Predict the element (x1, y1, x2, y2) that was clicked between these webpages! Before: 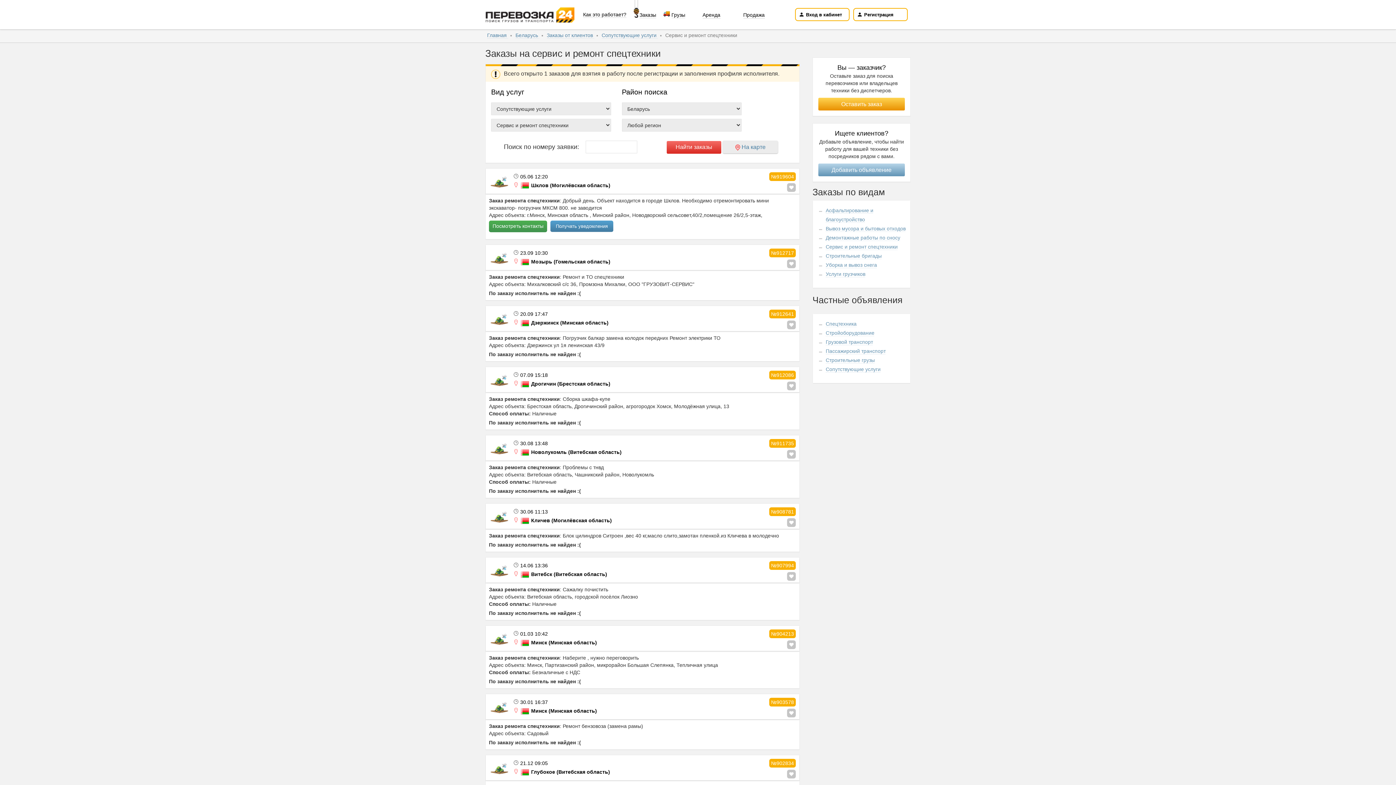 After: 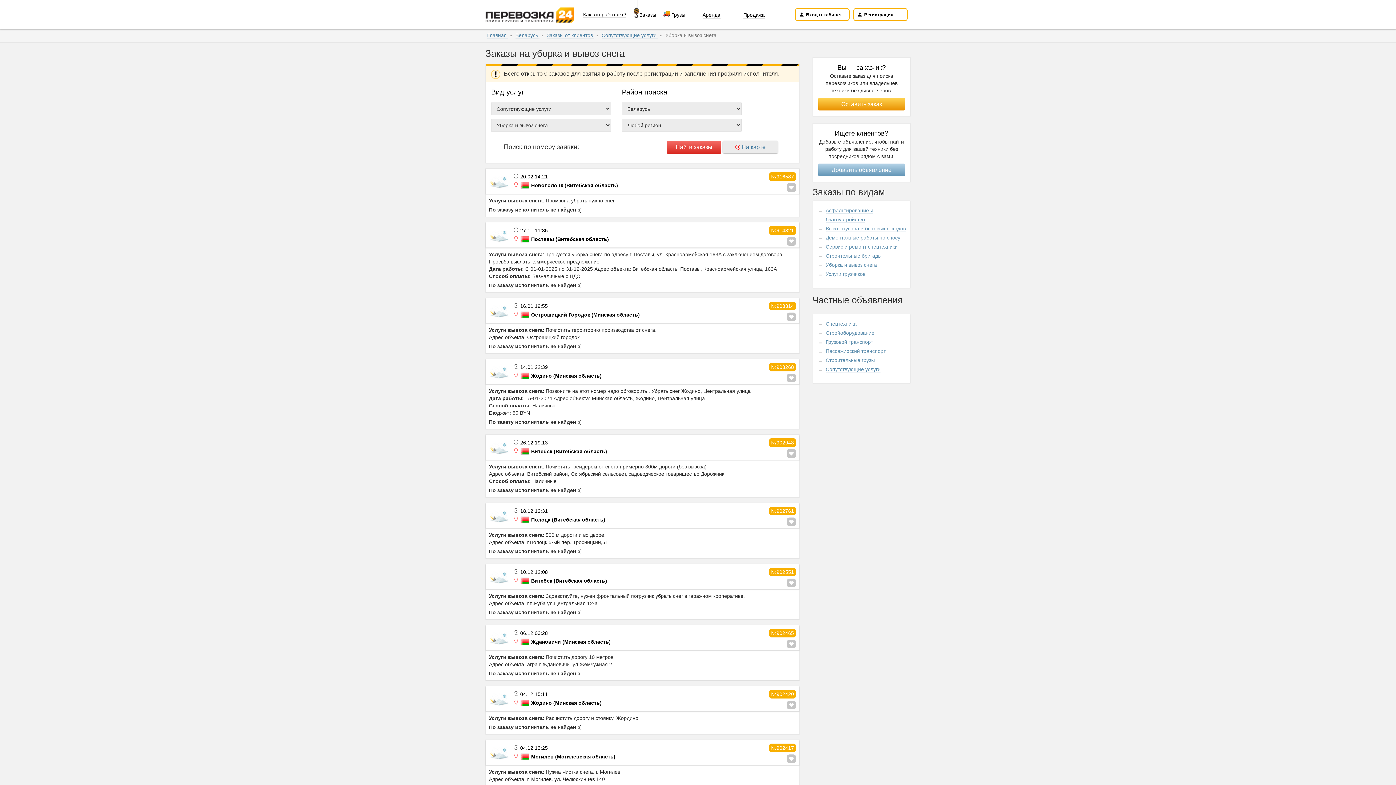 Action: label: Уборка и вывоз снега bbox: (825, 262, 877, 268)